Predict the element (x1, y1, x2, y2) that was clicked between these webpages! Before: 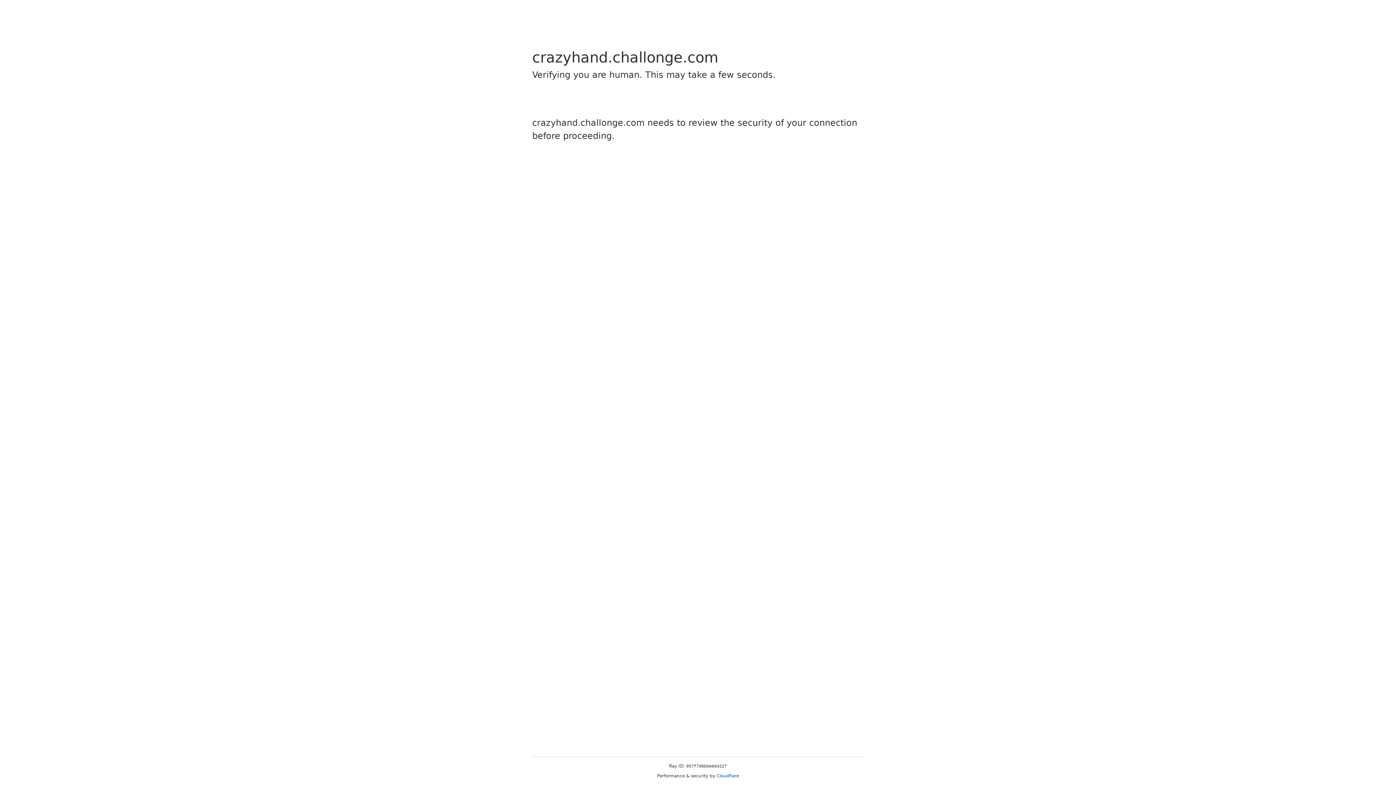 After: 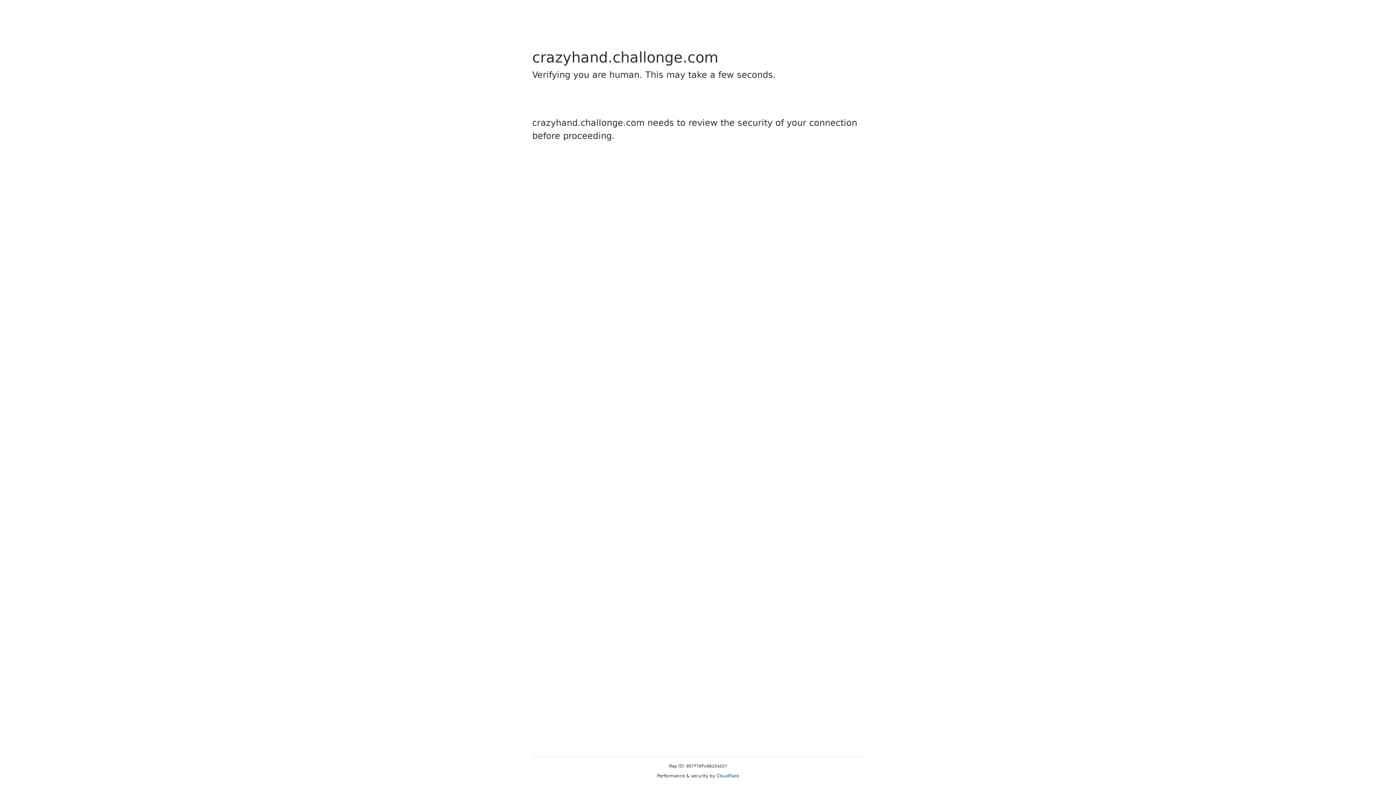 Action: label: Cloudflare bbox: (716, 773, 739, 778)